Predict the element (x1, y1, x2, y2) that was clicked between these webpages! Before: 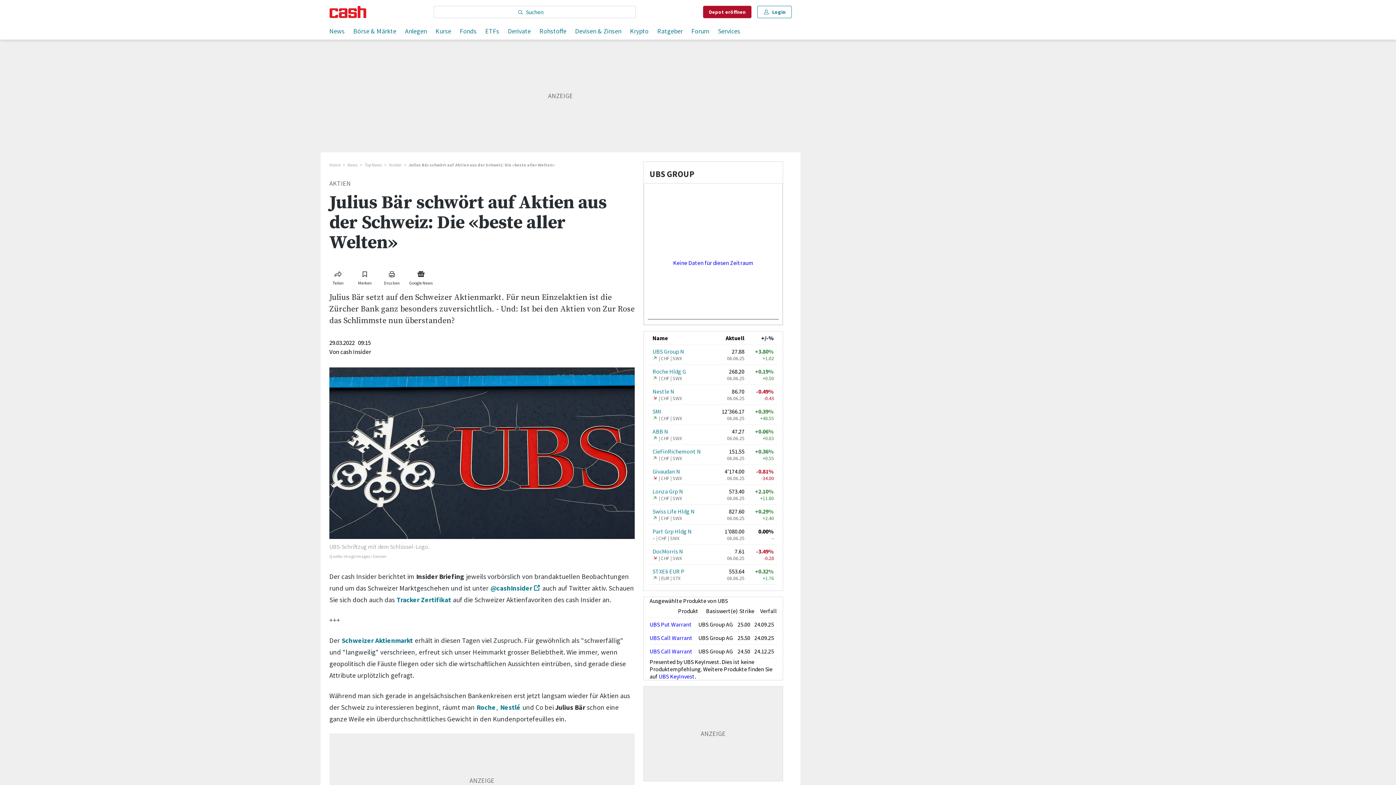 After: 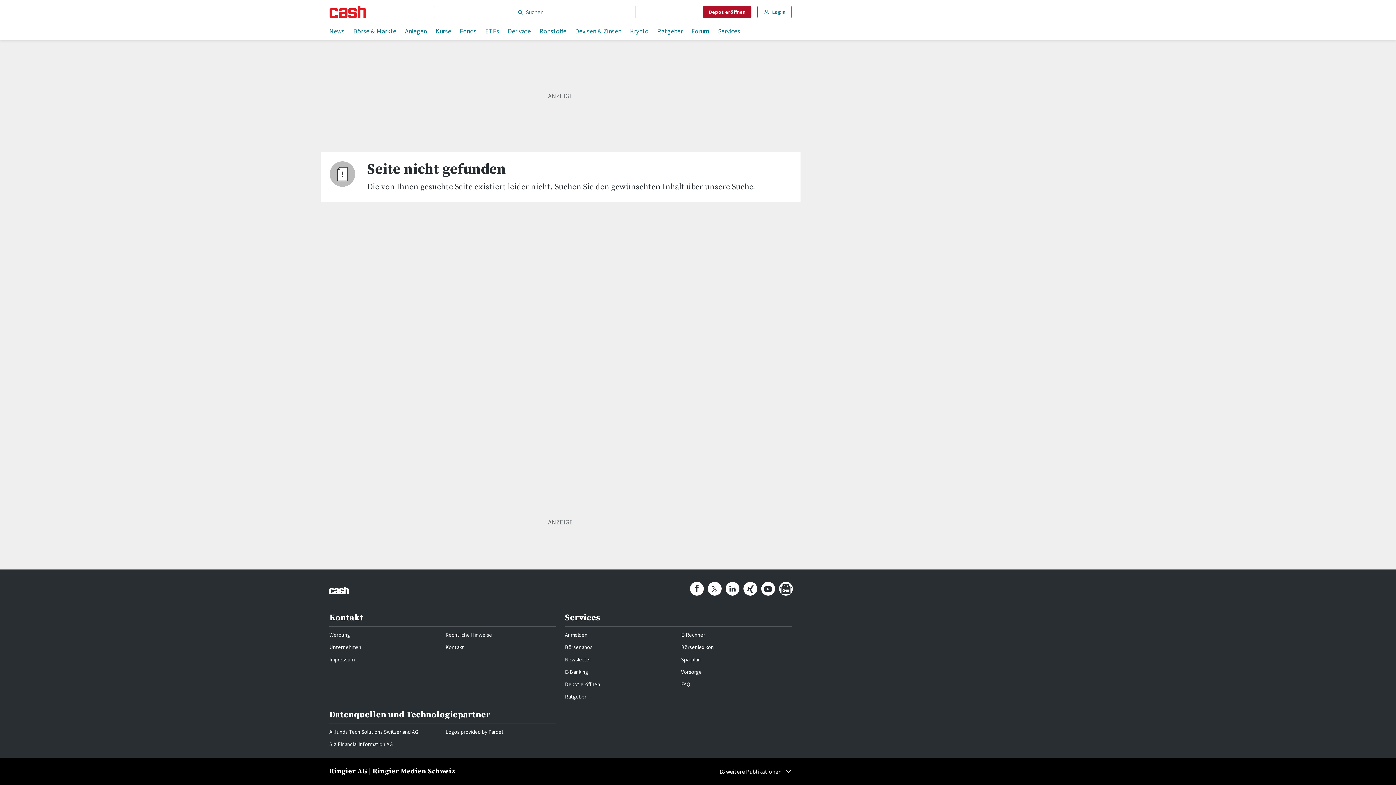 Action: label: Givaudan N bbox: (652, 468, 680, 475)